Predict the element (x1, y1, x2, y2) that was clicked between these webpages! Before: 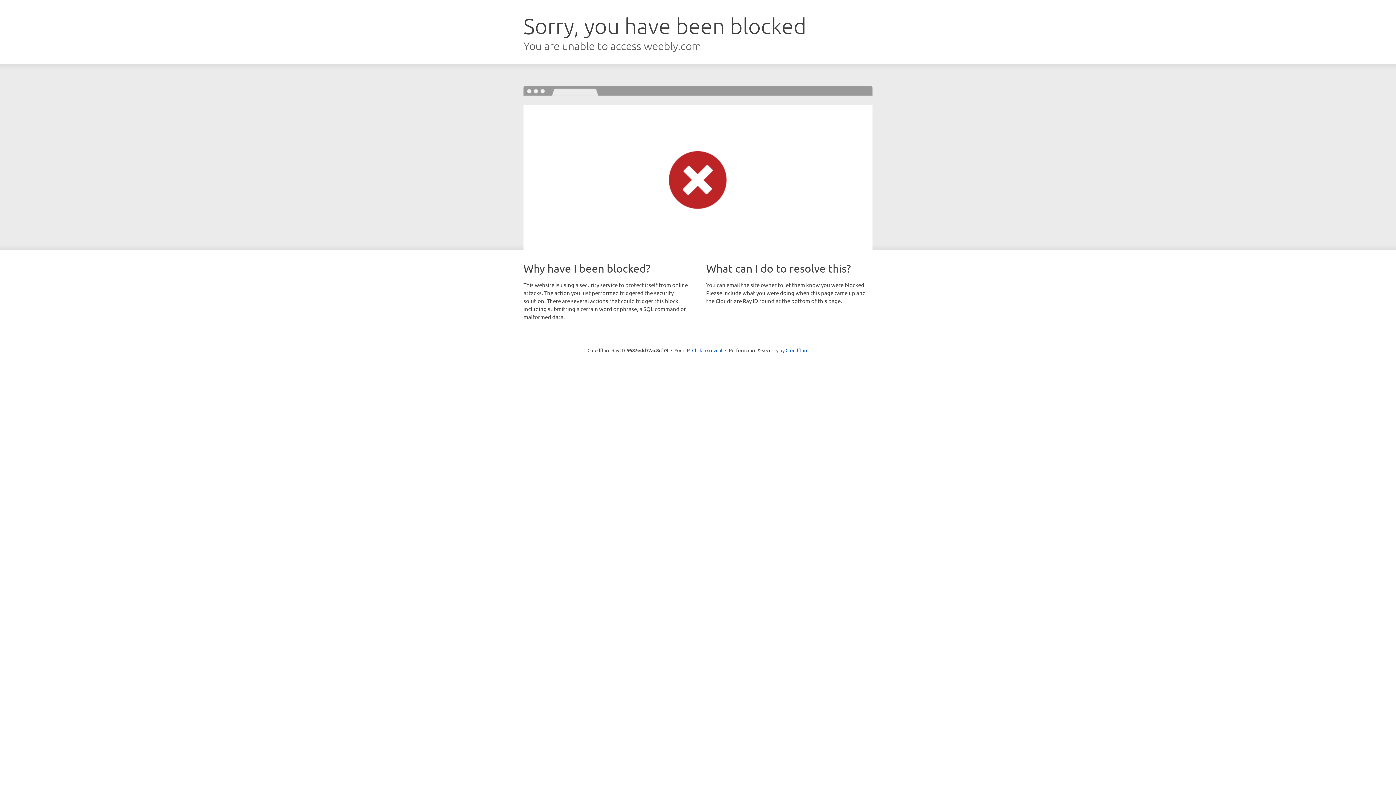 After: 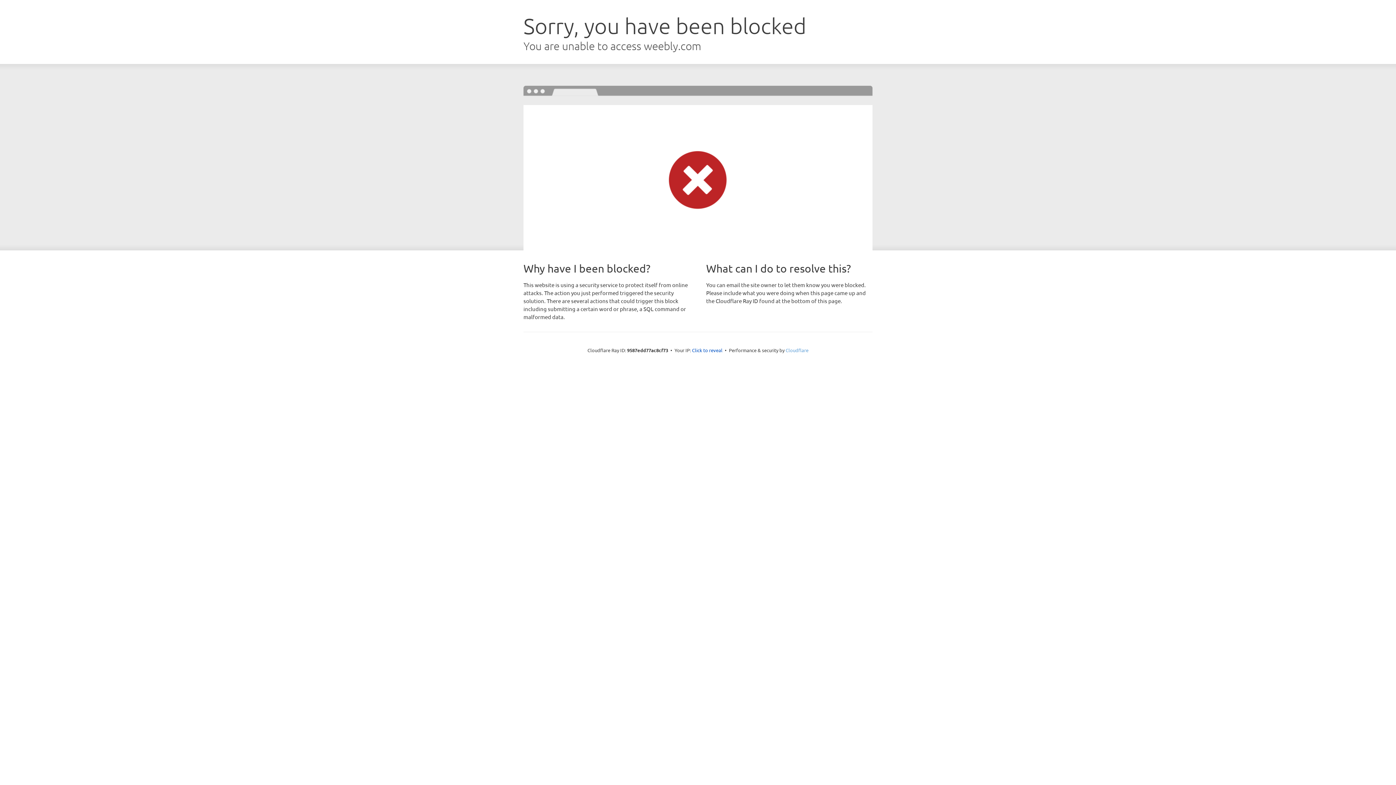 Action: label: Cloudflare bbox: (785, 347, 808, 353)